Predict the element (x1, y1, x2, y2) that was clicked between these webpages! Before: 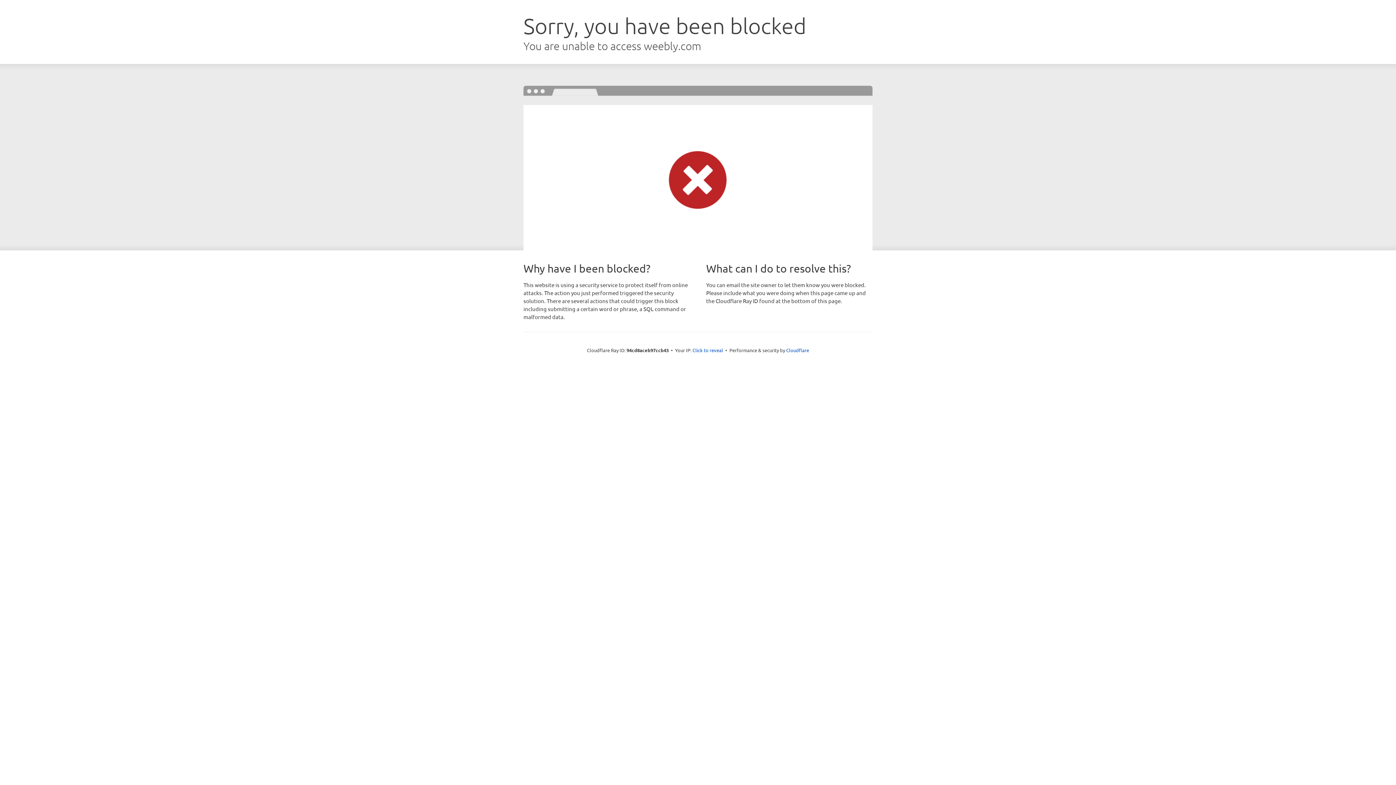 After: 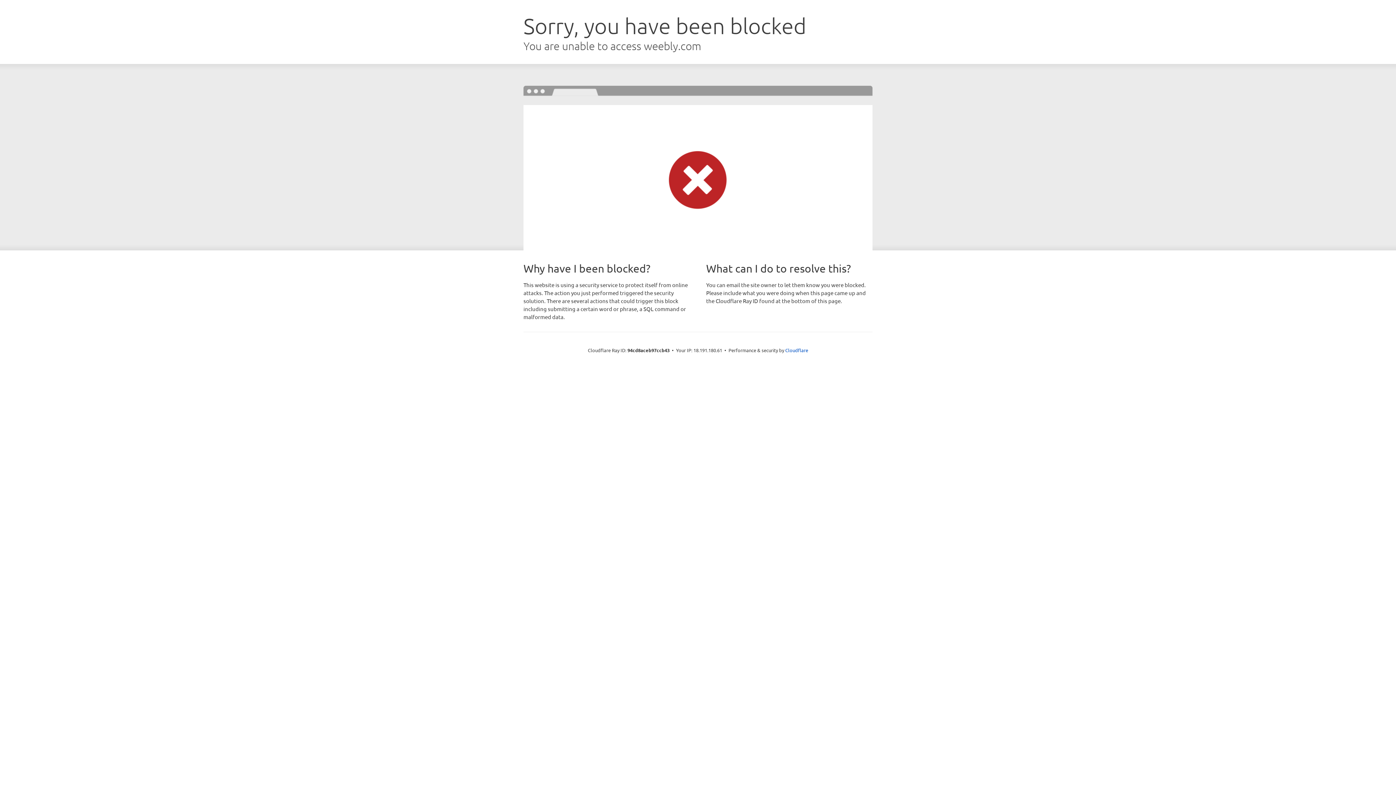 Action: label: Click to reveal bbox: (692, 346, 723, 353)